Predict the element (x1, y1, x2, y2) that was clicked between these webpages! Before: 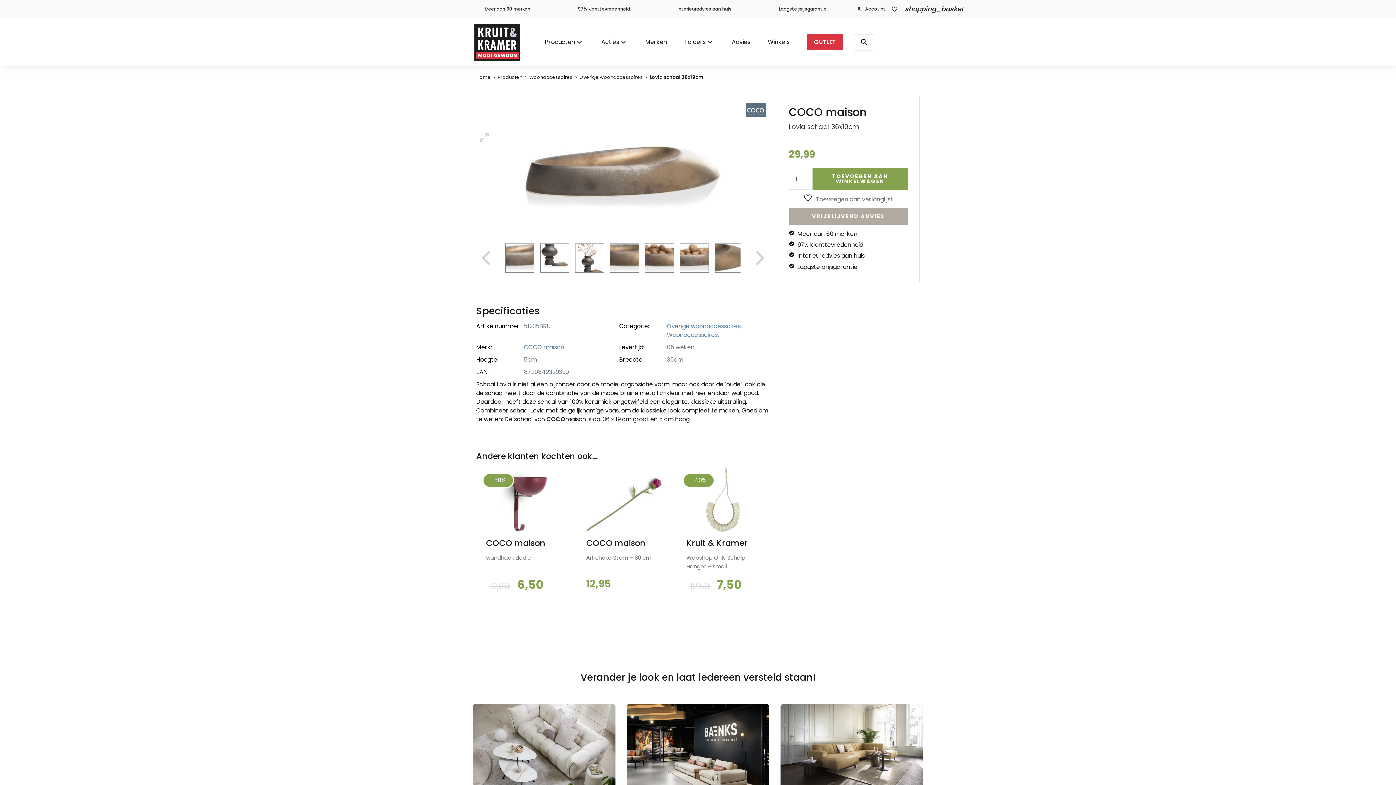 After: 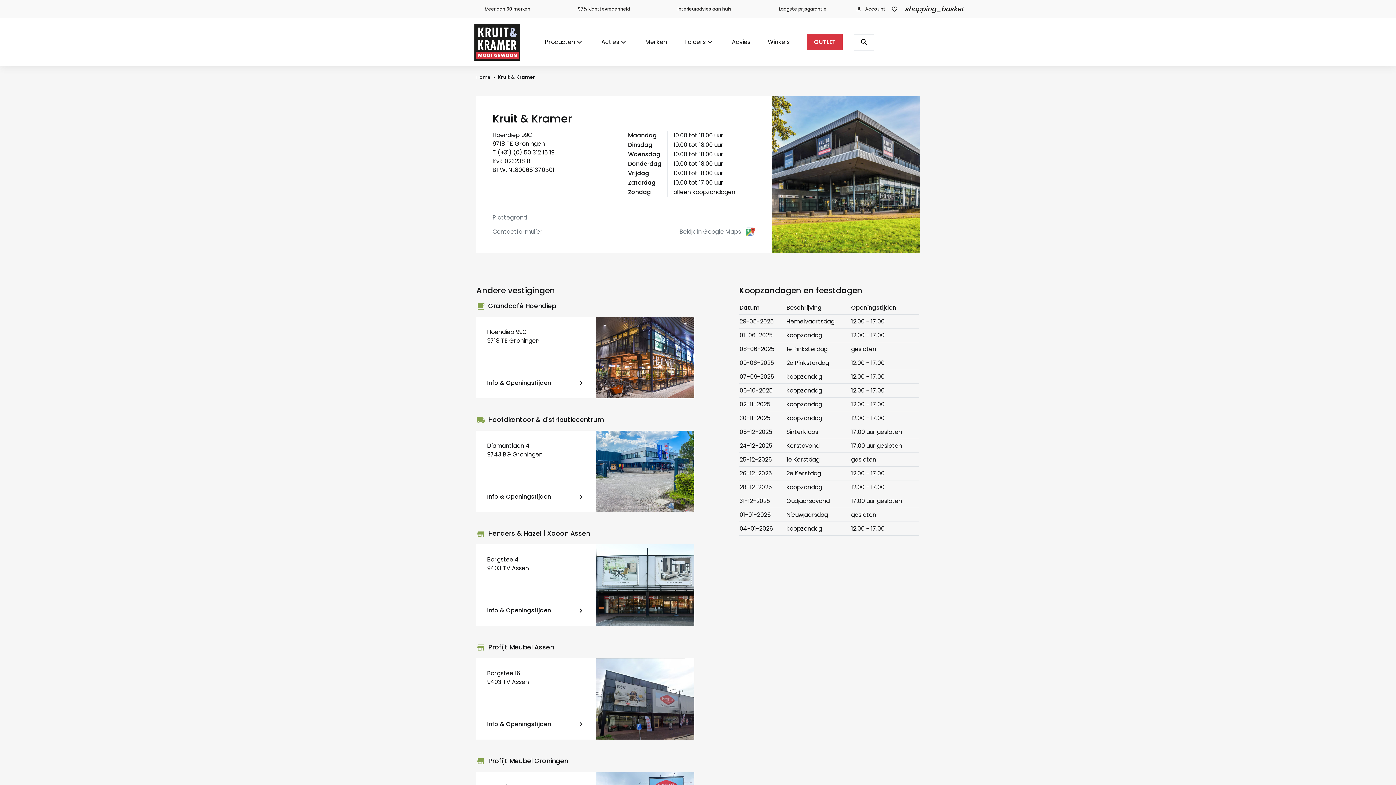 Action: label: Winkels bbox: (768, 37, 789, 46)